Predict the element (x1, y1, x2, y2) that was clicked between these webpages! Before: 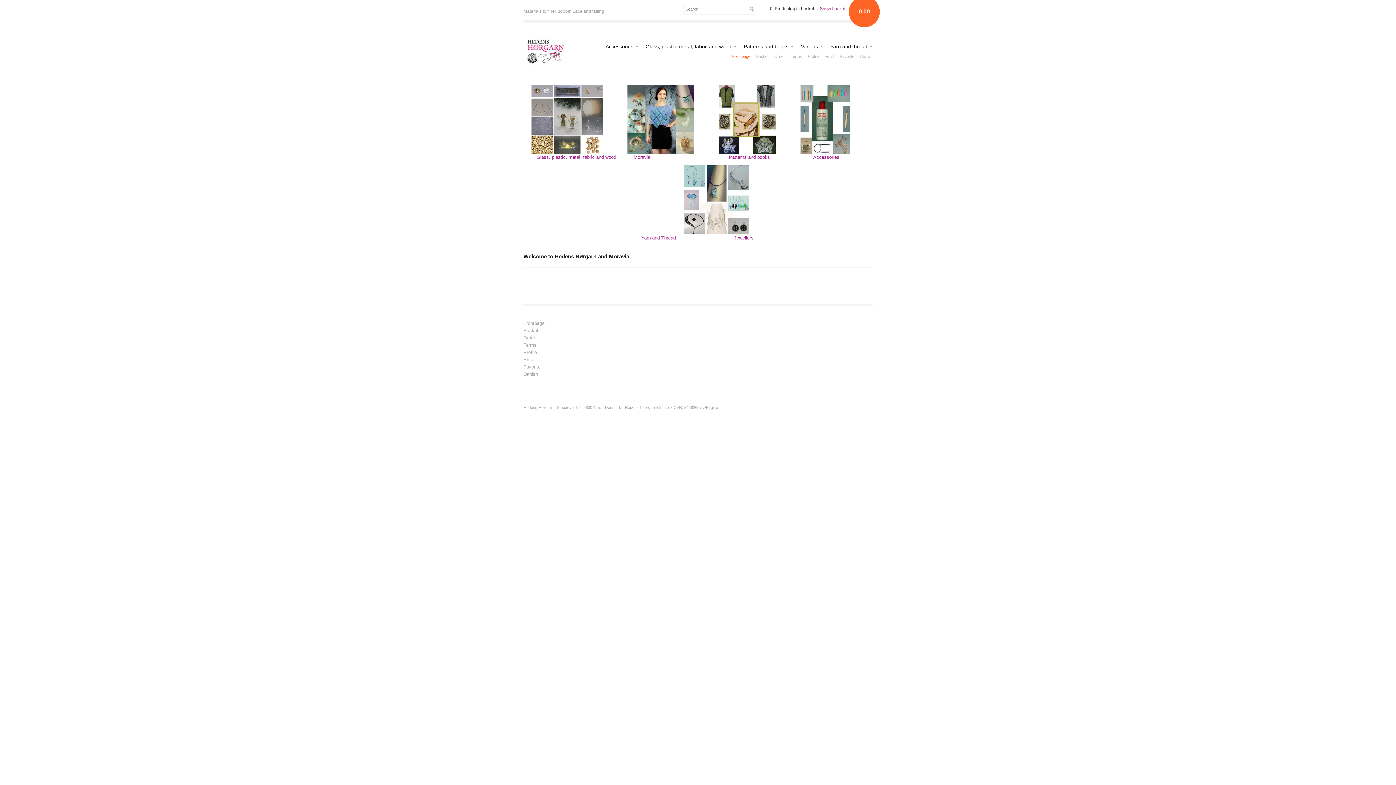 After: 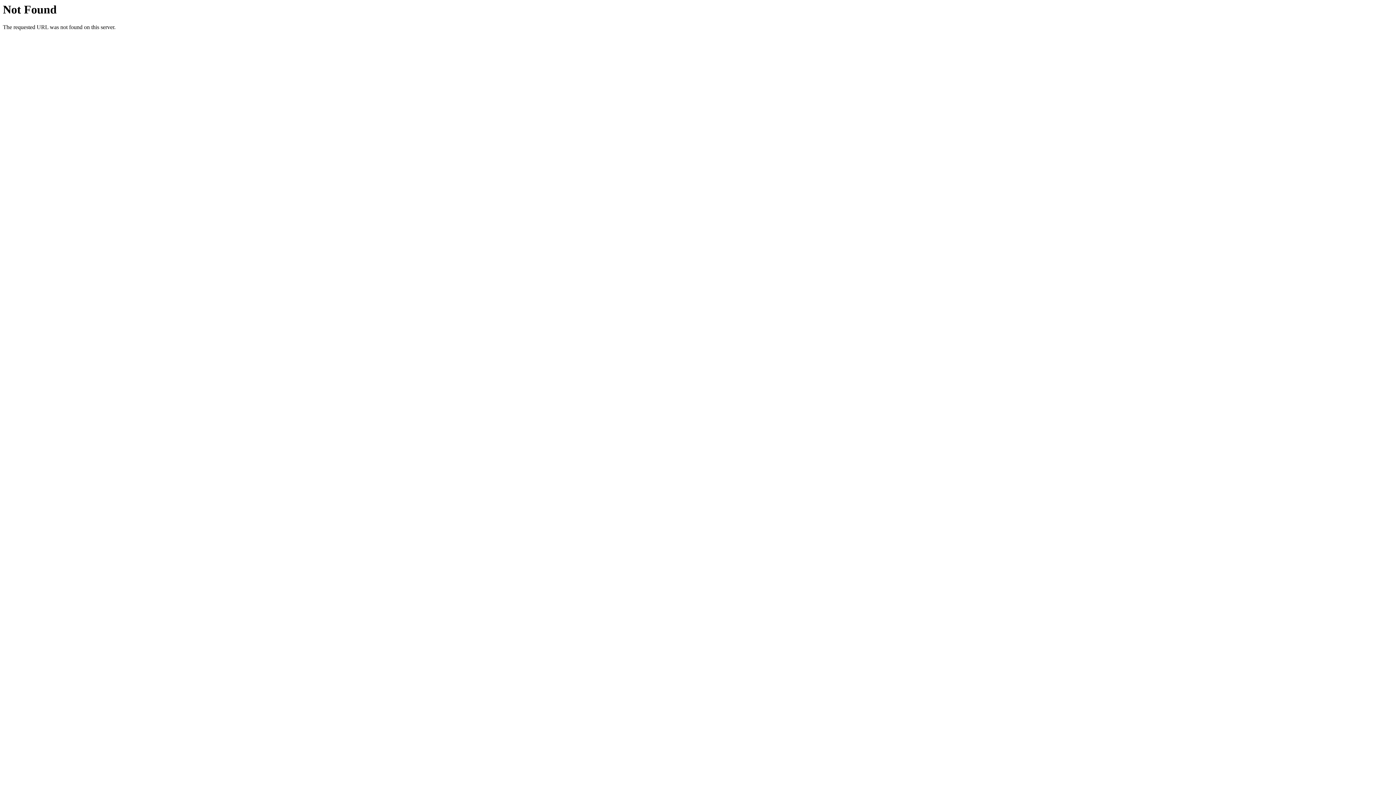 Action: bbox: (536, 154, 616, 159) label: Glass, plastic, metal, fabric and wood